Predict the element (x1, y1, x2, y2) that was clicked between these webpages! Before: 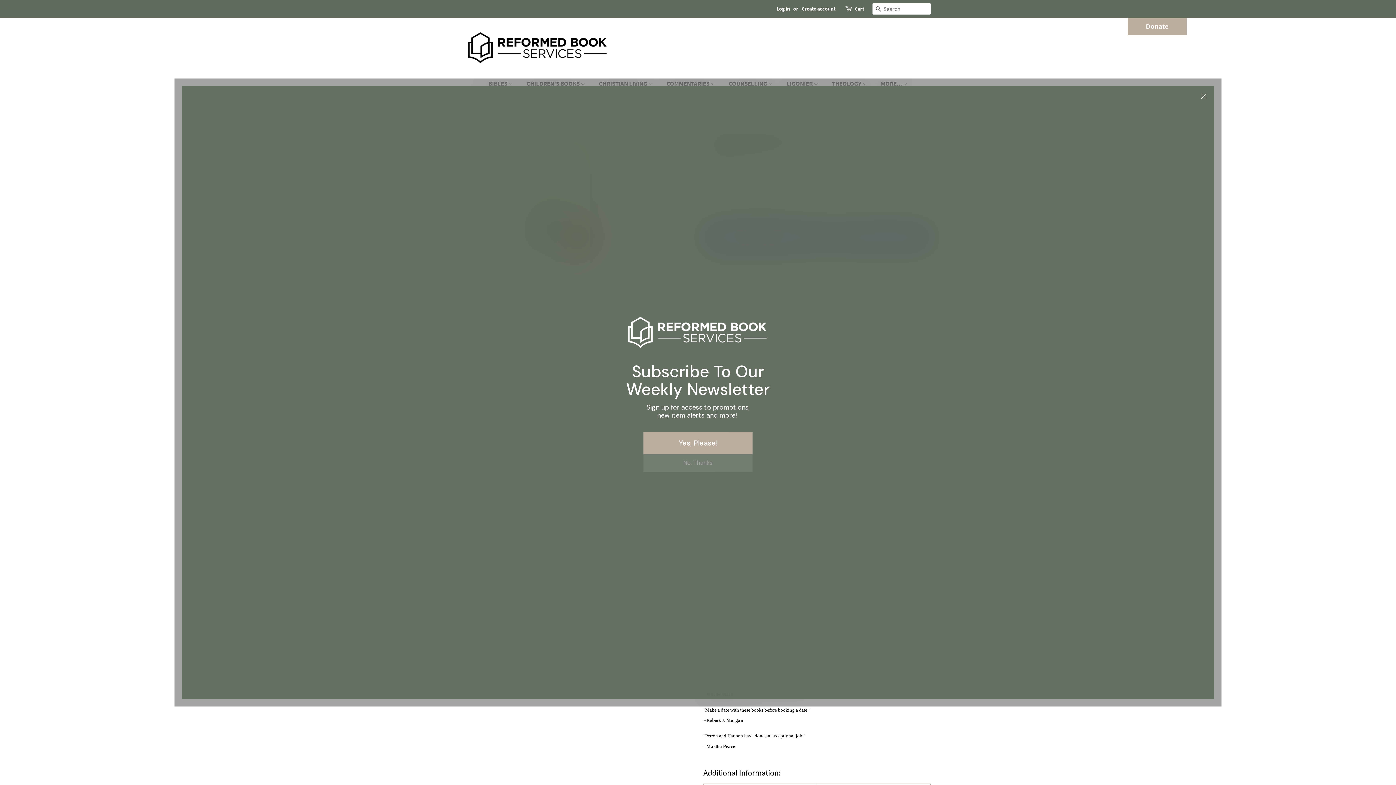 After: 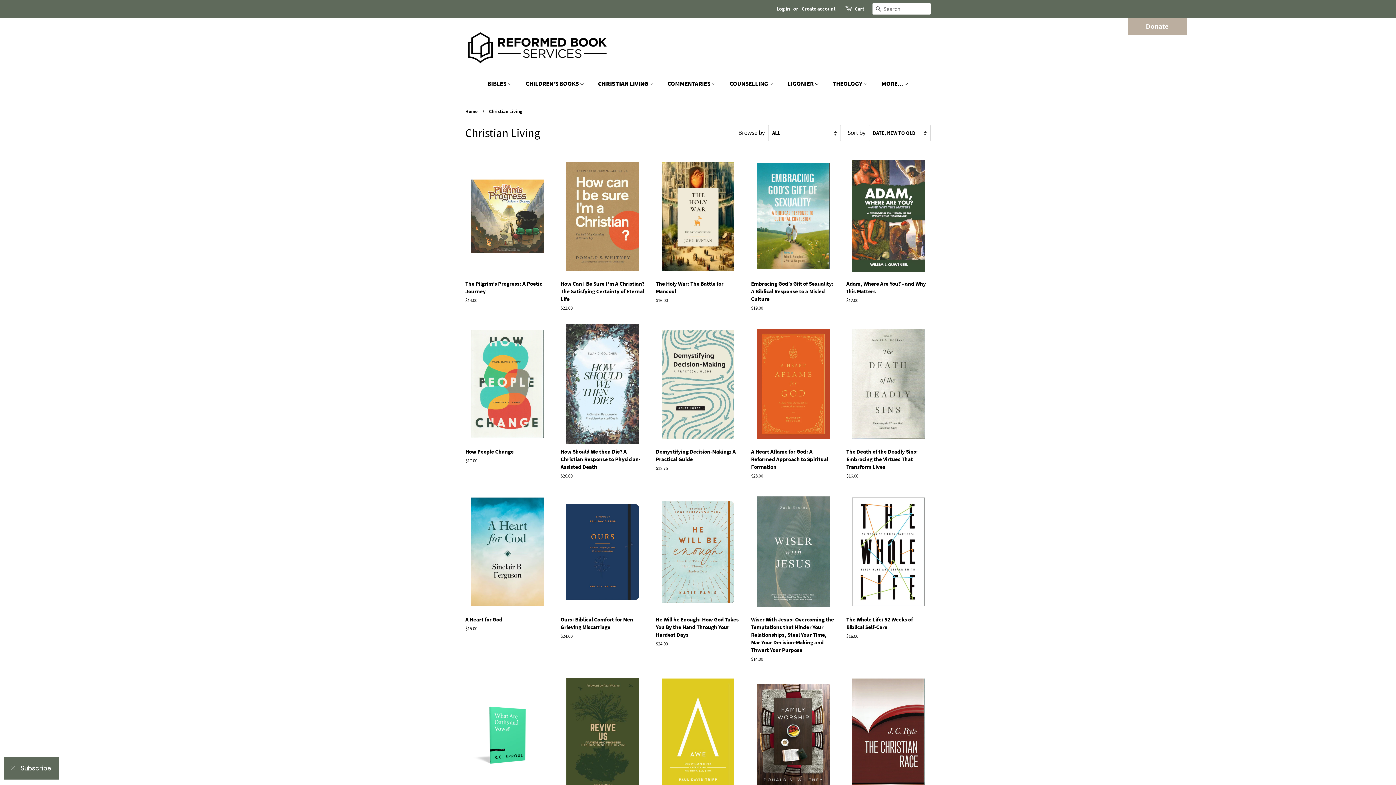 Action: bbox: (593, 76, 660, 91) label: CHRISTIAN LIVING 